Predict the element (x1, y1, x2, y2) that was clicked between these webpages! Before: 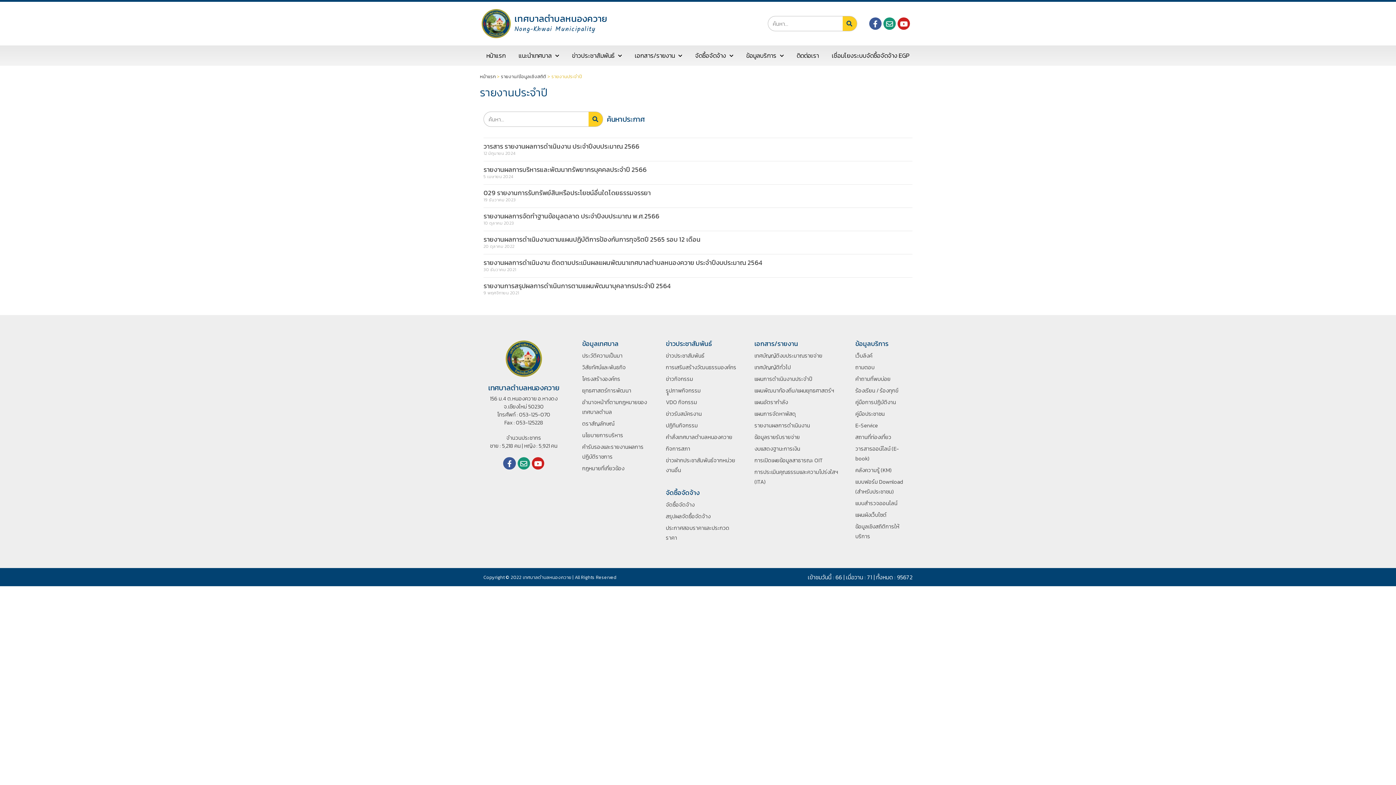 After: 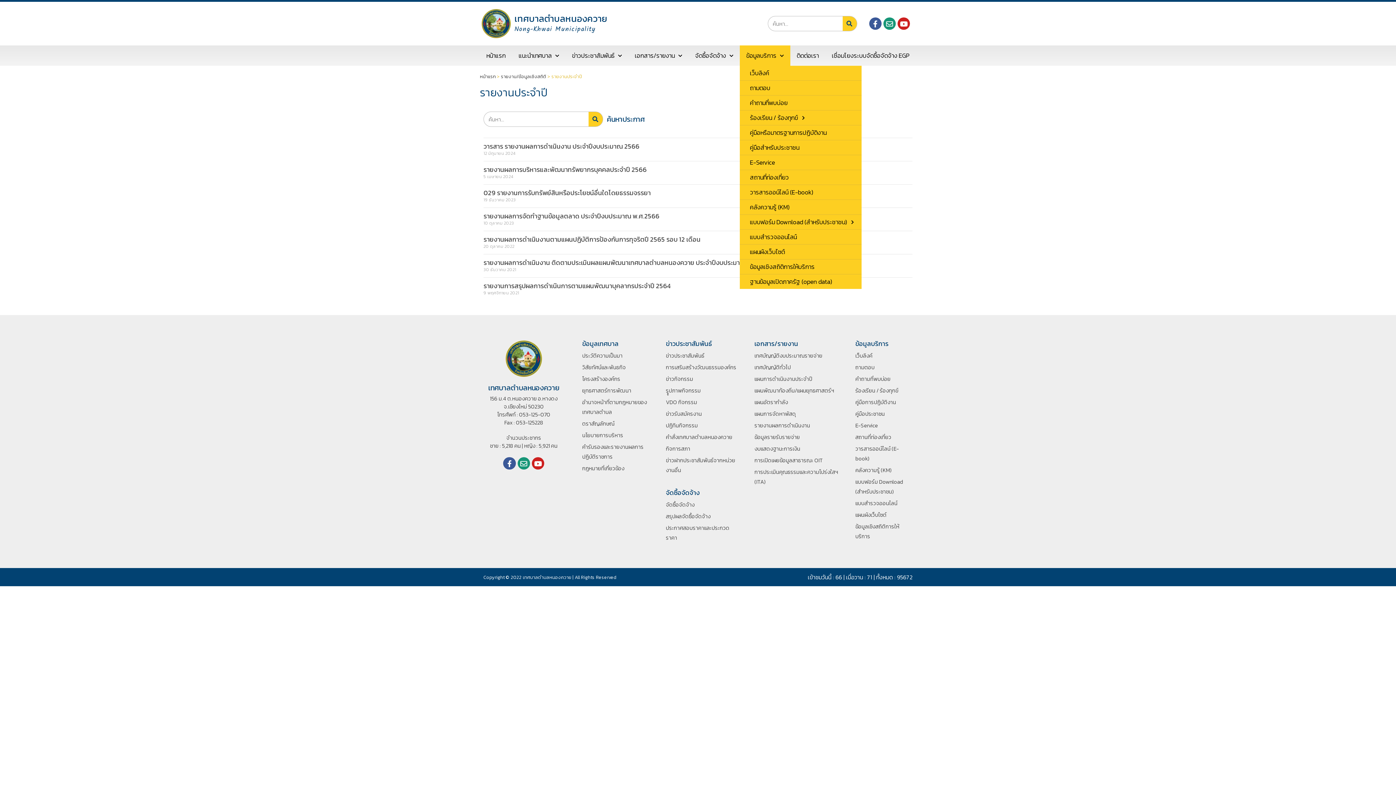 Action: bbox: (739, 45, 790, 65) label: ข้อมูลบริการ